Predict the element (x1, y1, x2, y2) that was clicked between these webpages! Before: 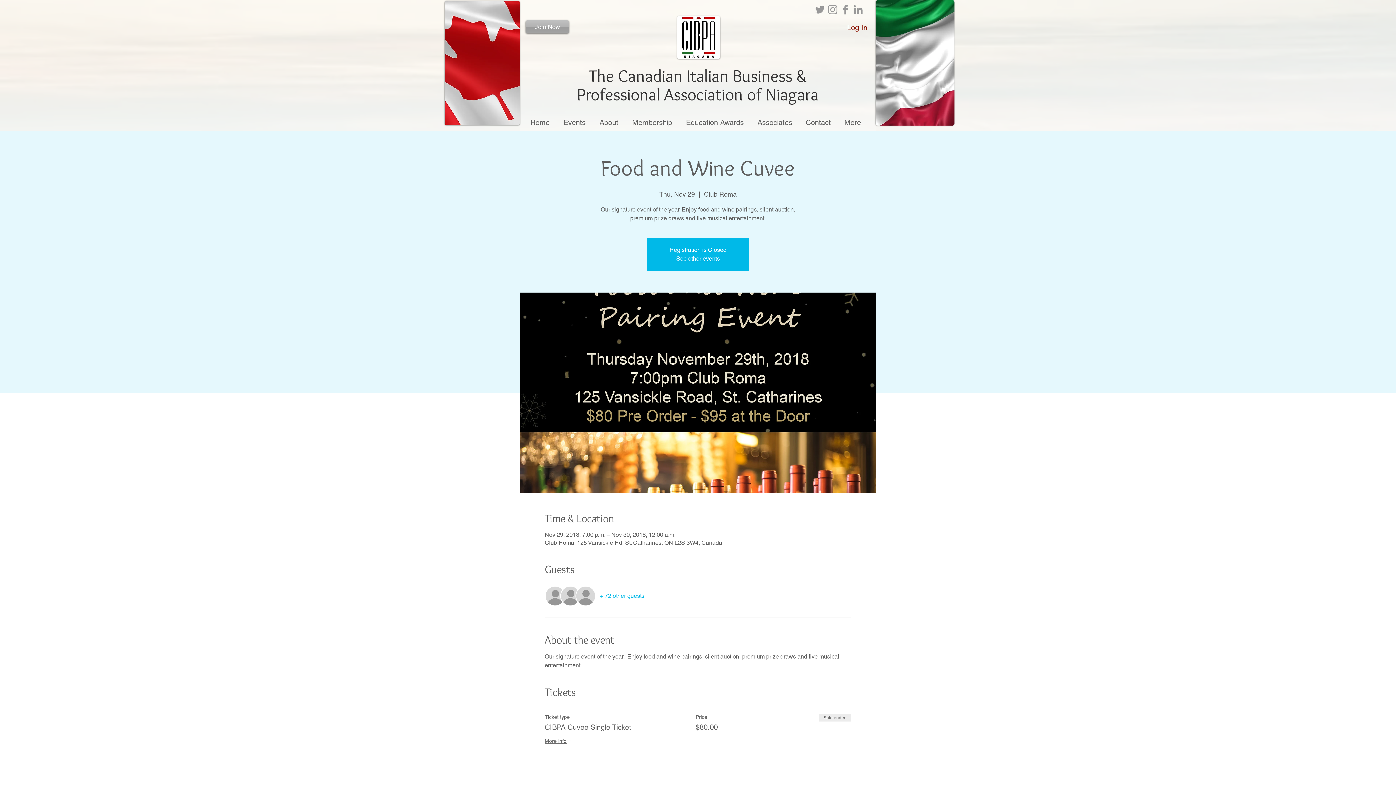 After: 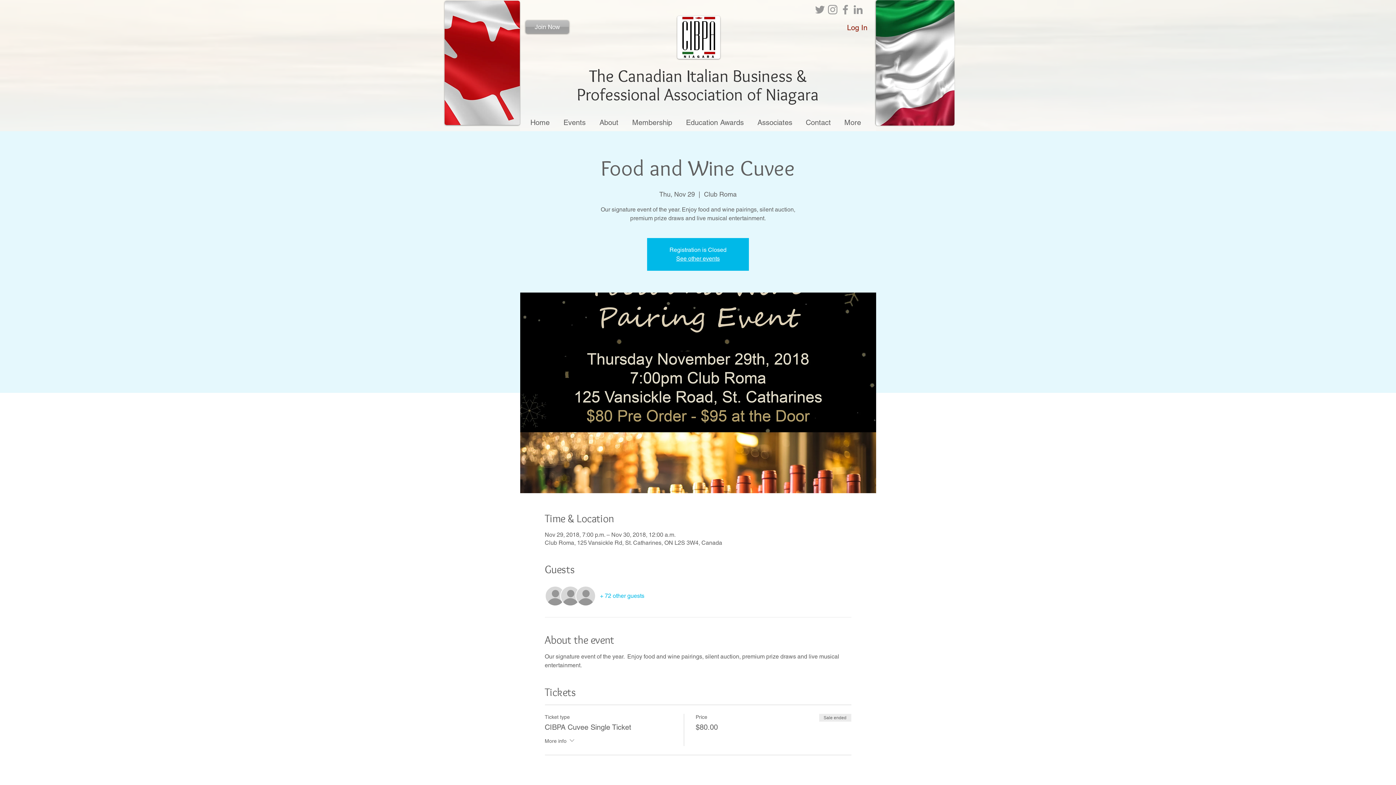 Action: label: More info bbox: (544, 737, 575, 746)